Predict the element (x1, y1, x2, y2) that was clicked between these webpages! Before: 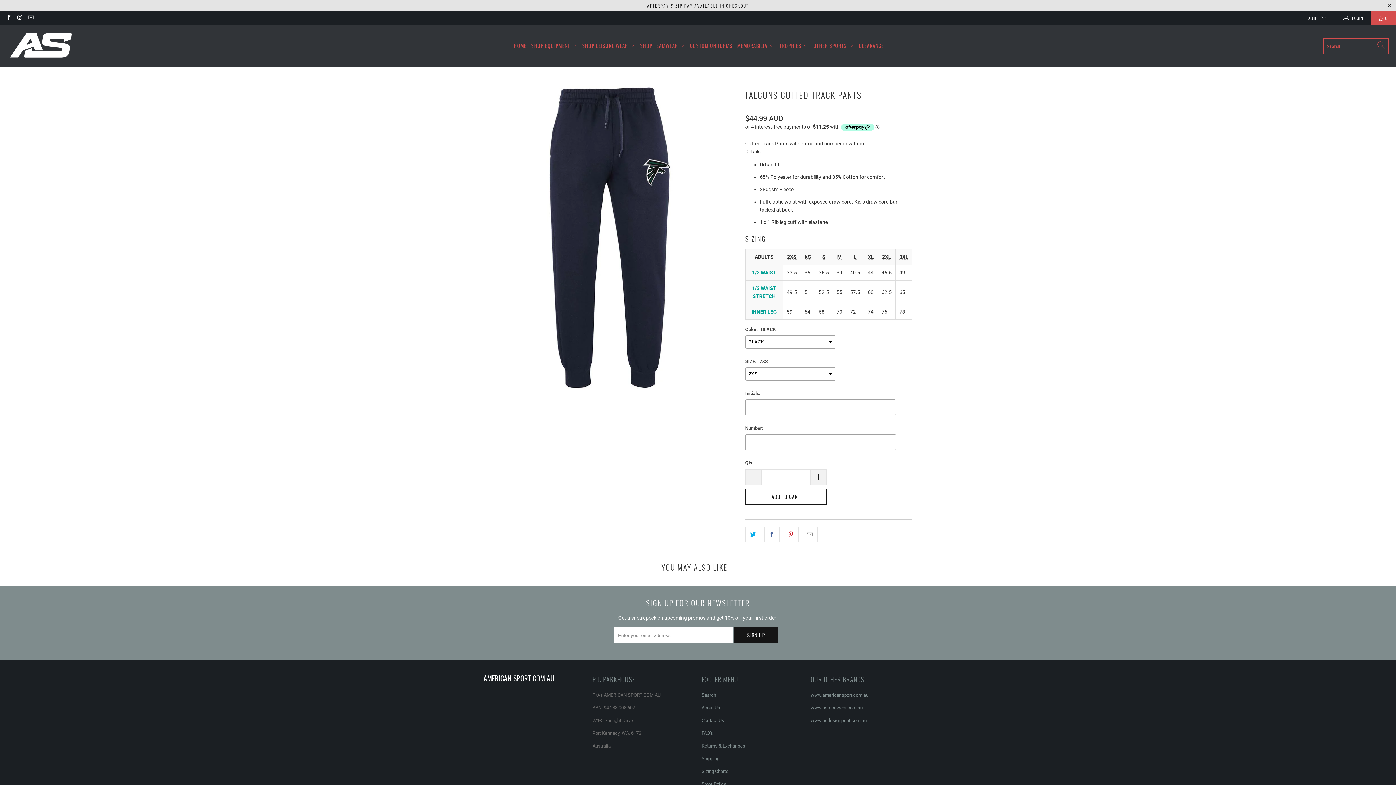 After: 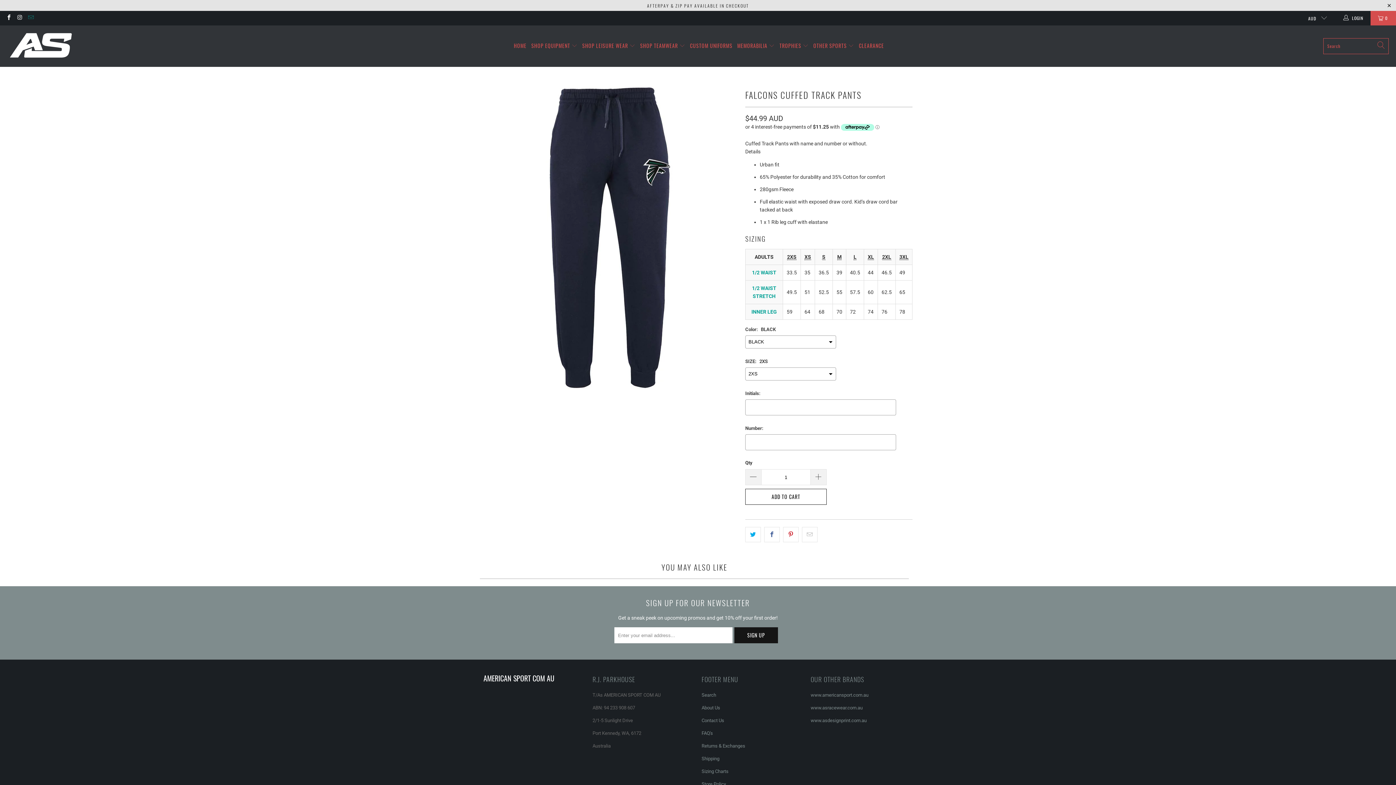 Action: bbox: (27, 15, 33, 20)